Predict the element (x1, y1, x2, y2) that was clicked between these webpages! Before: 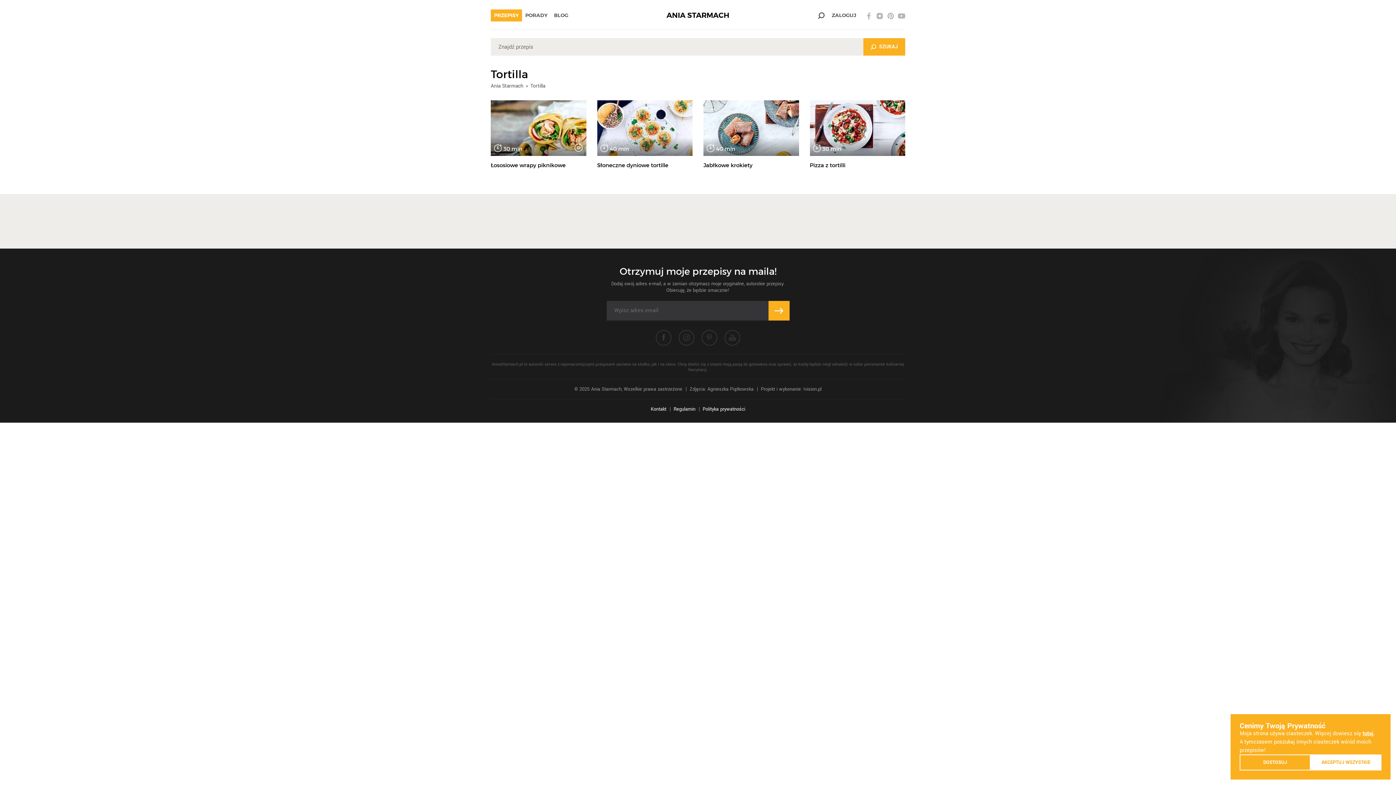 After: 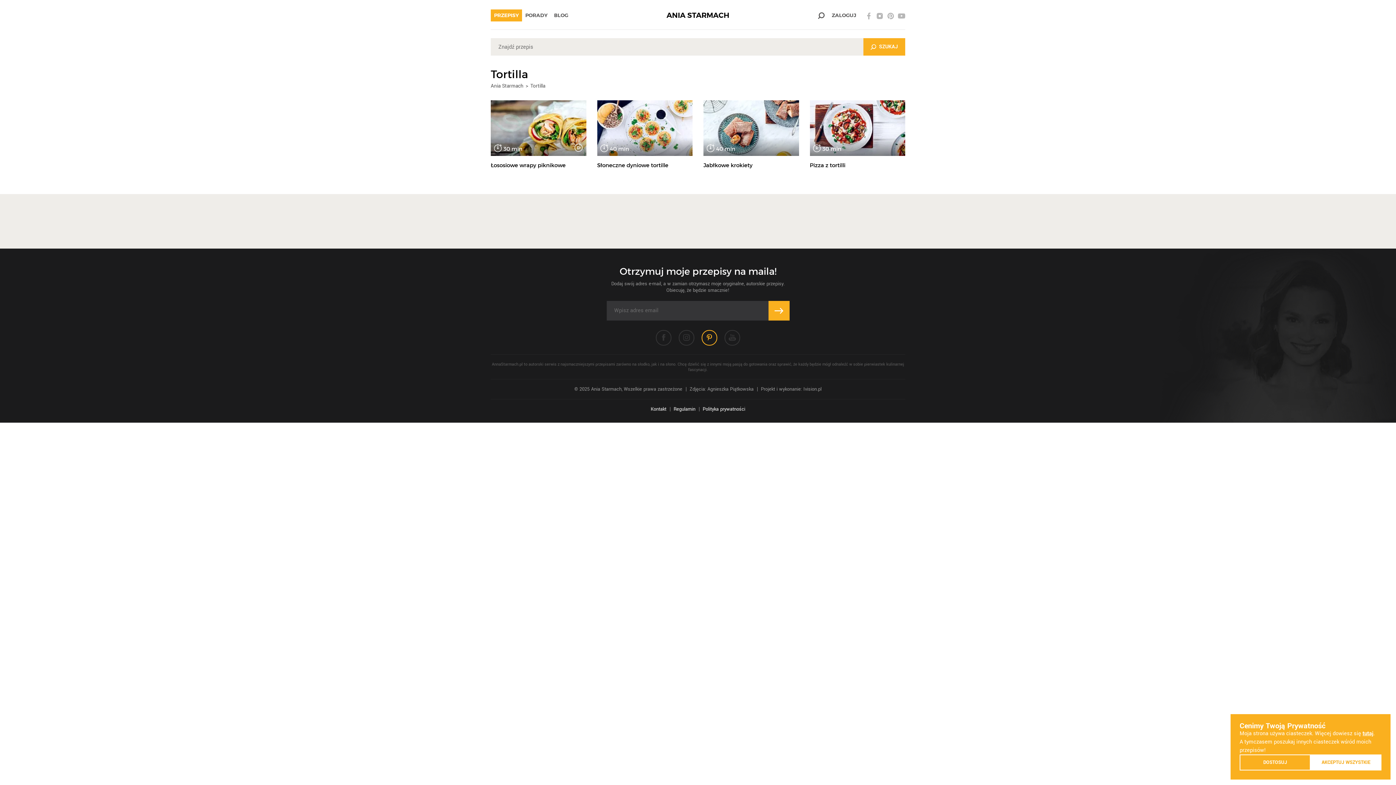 Action: label: Pinterest bbox: (701, 330, 717, 345)